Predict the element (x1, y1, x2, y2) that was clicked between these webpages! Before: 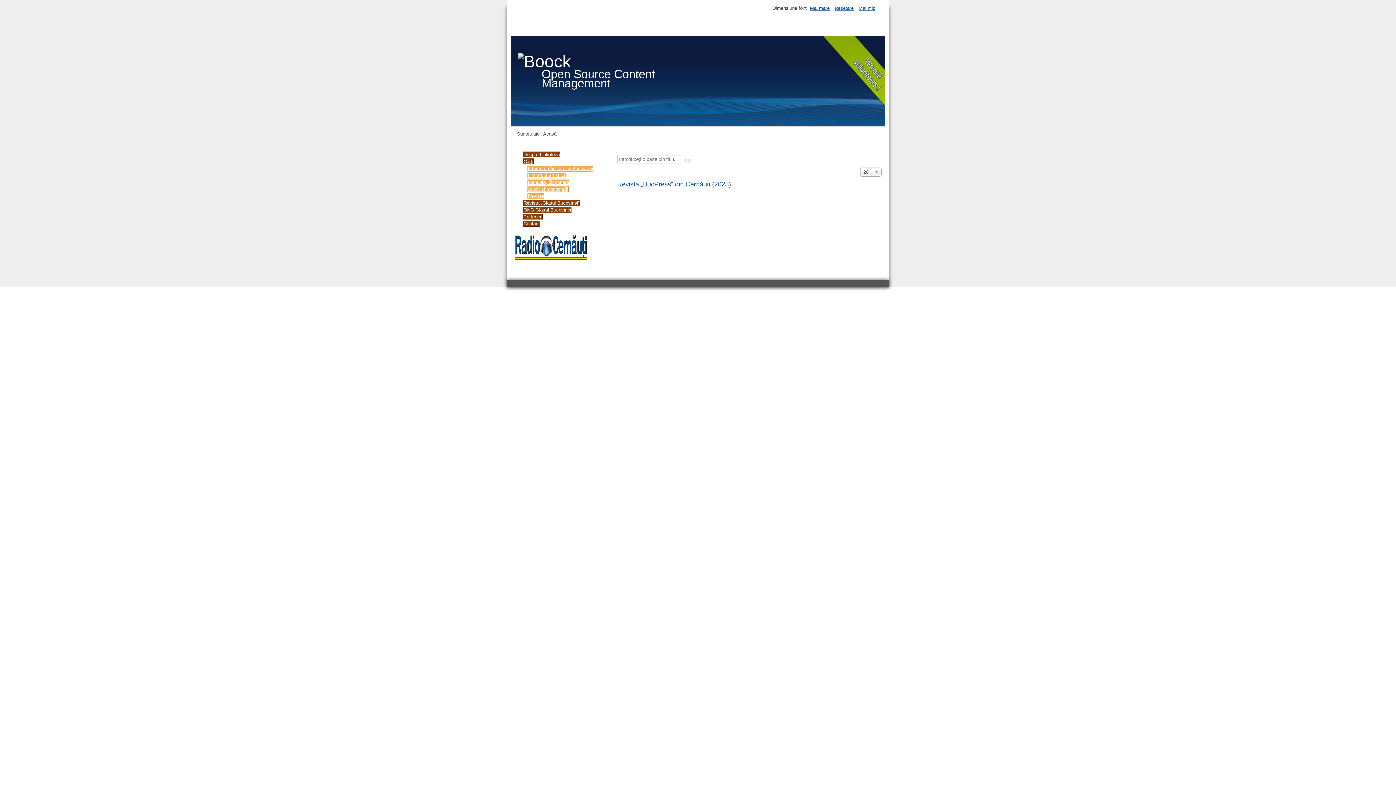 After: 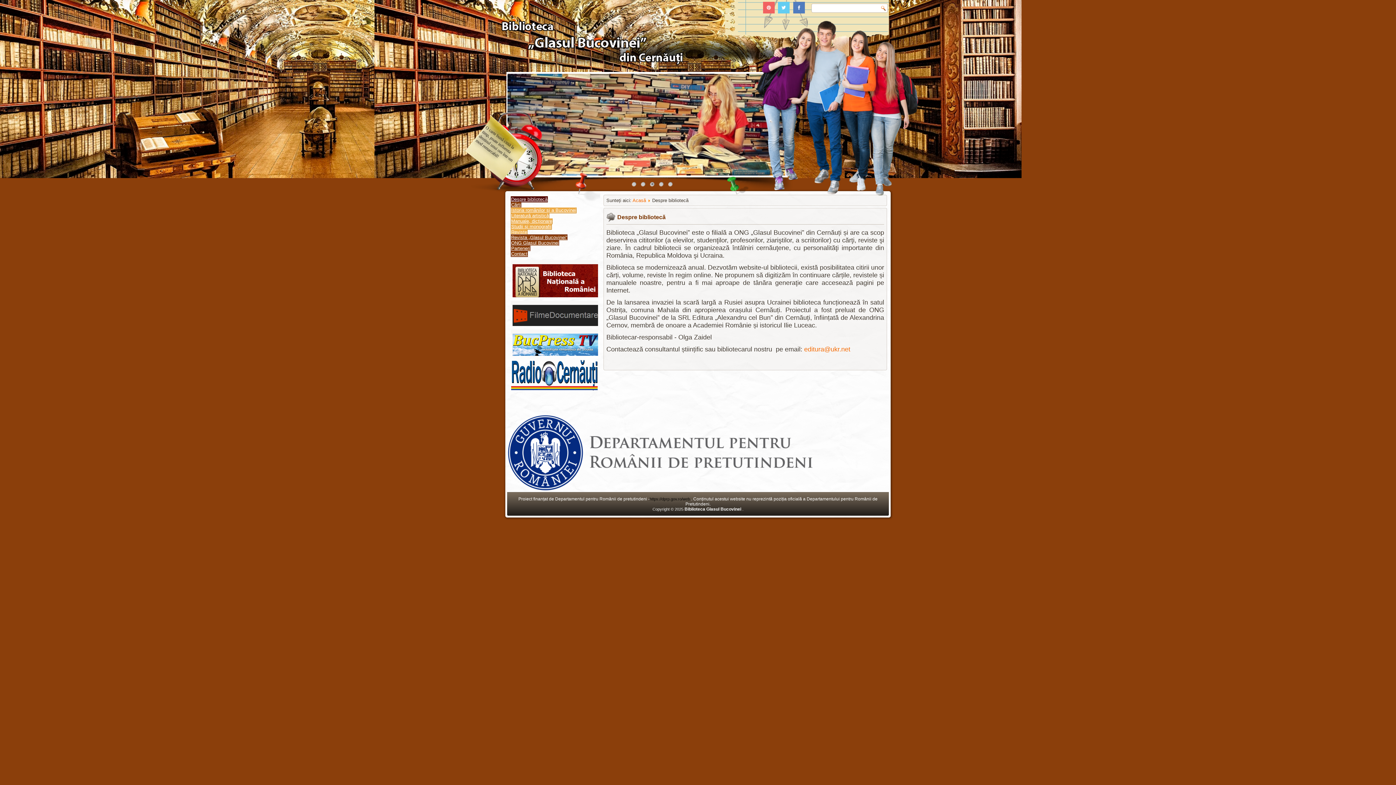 Action: bbox: (523, 151, 560, 157) label: Despre bibliotecă